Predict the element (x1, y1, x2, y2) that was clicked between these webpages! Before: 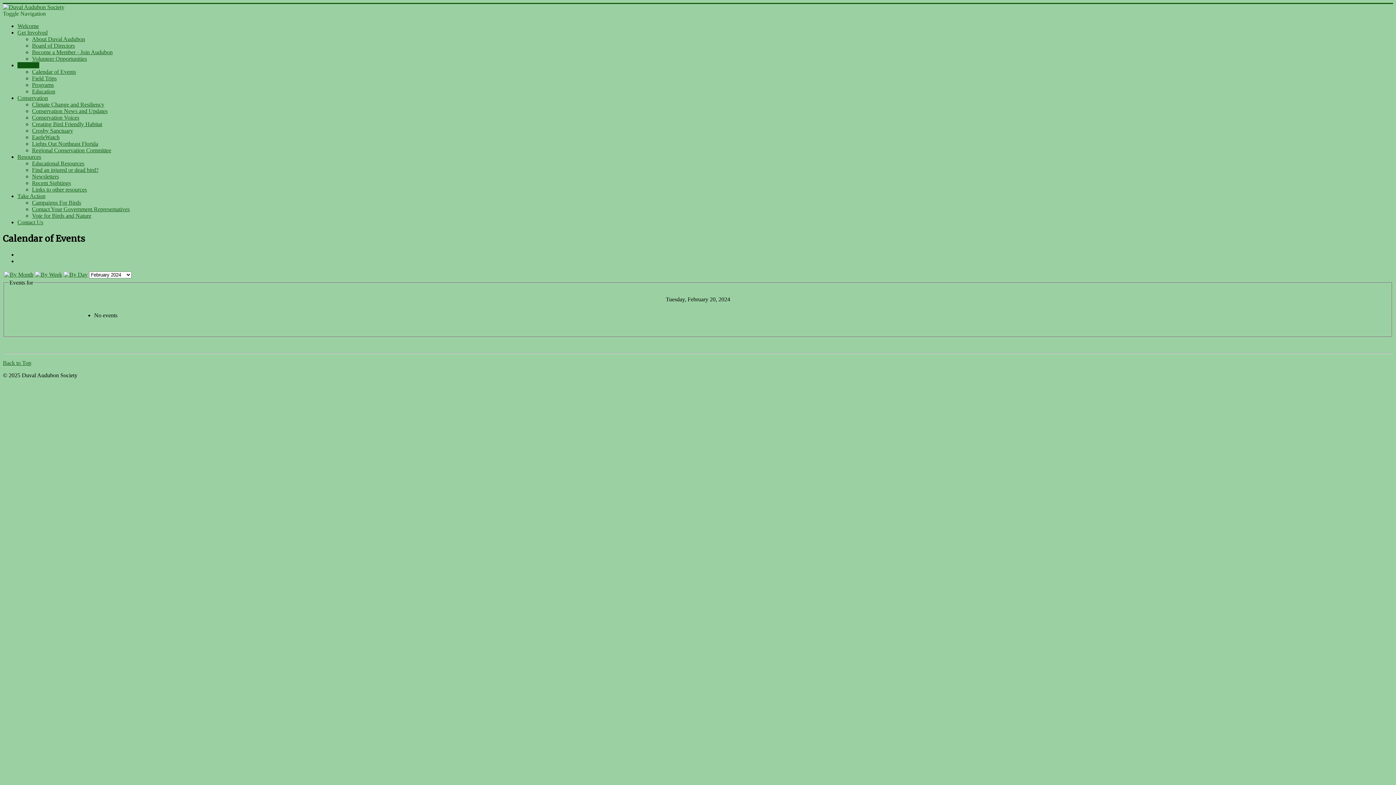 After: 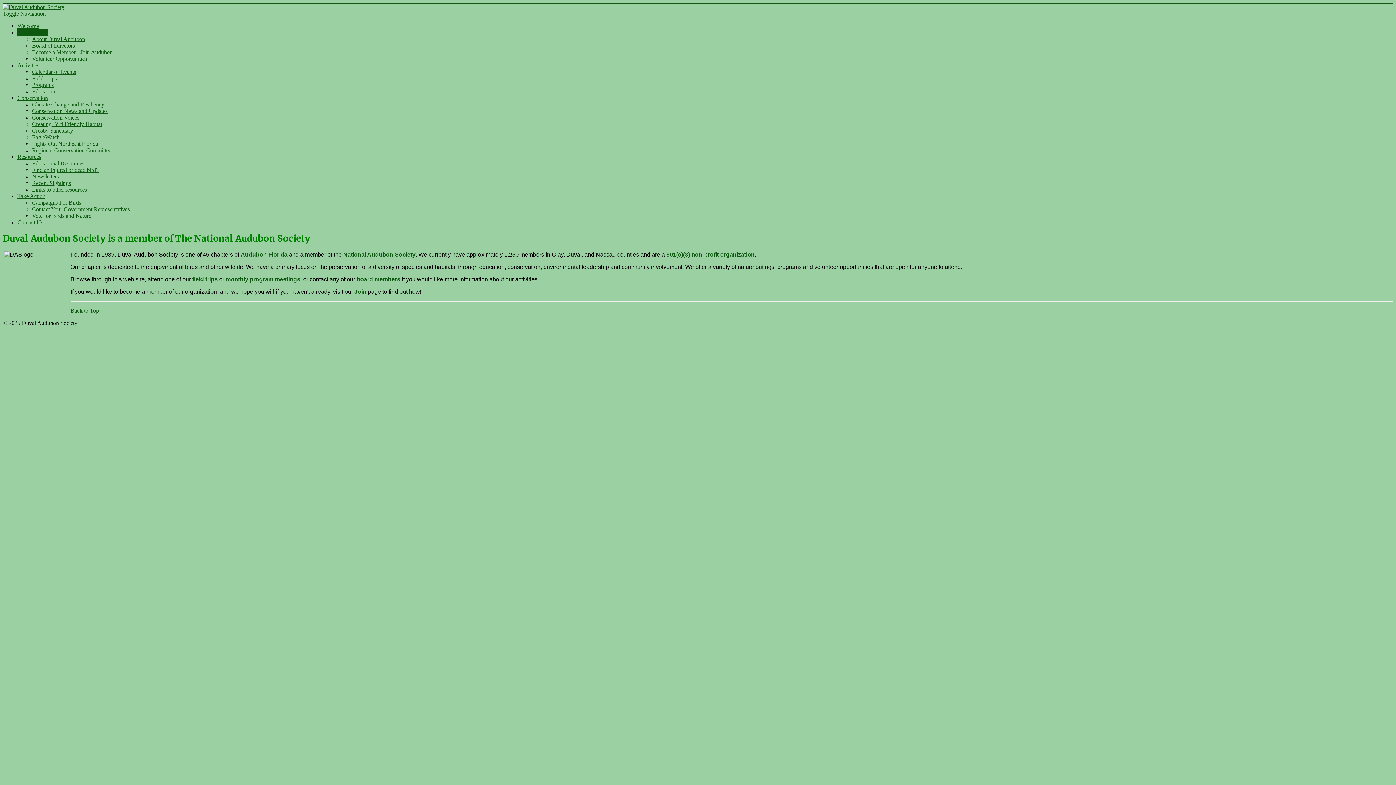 Action: bbox: (32, 36, 85, 42) label: About Duval Audubon